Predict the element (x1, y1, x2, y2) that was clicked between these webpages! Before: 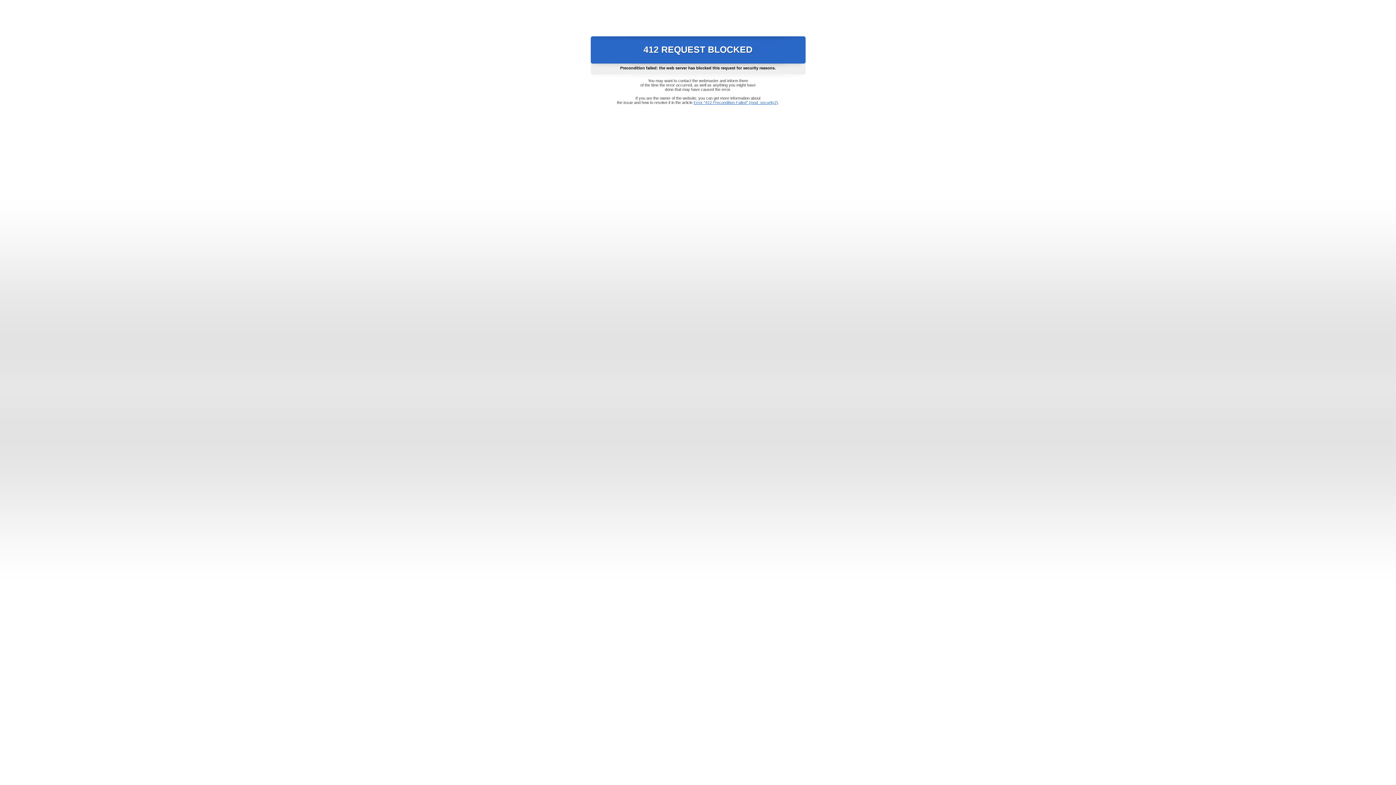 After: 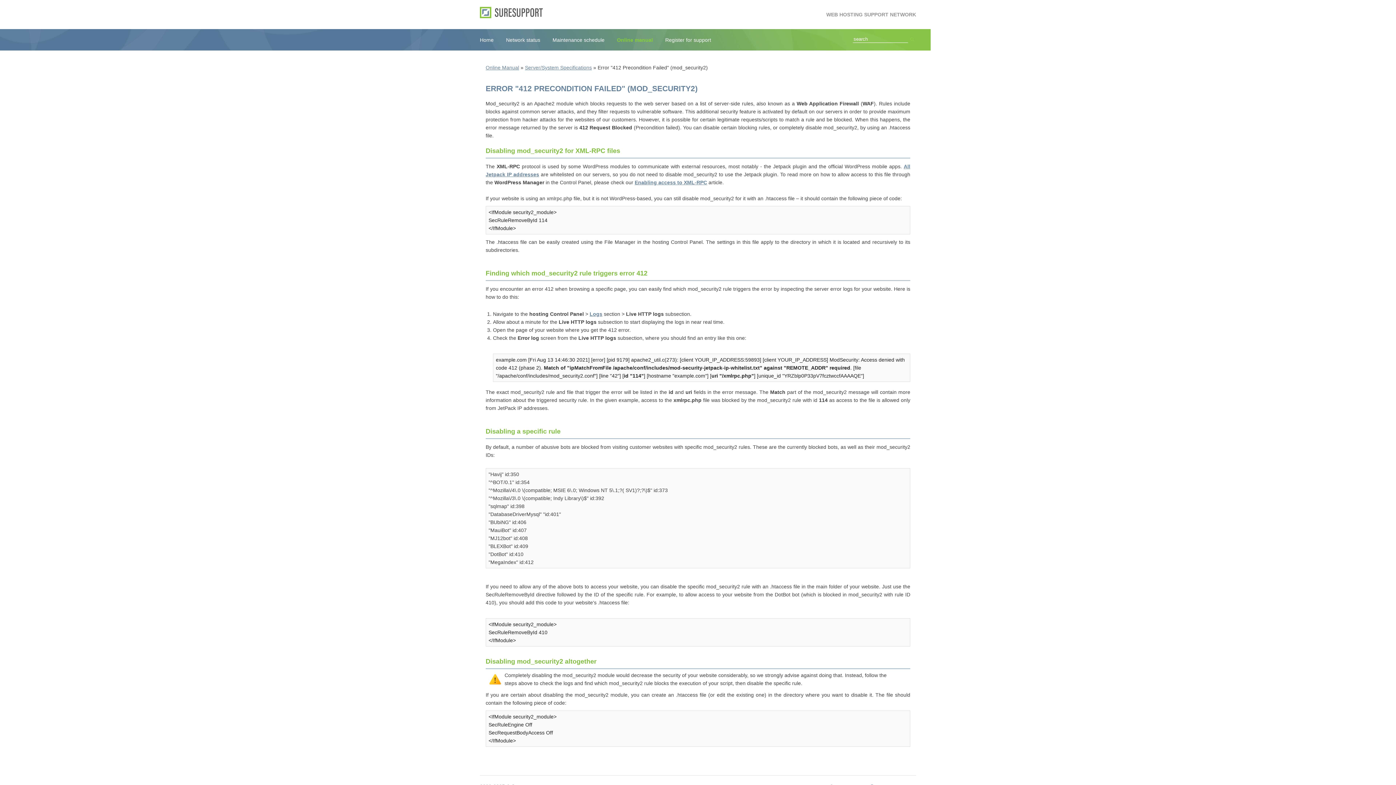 Action: label: Error "412 Precondition Failed" (mod_security2) bbox: (693, 100, 778, 104)